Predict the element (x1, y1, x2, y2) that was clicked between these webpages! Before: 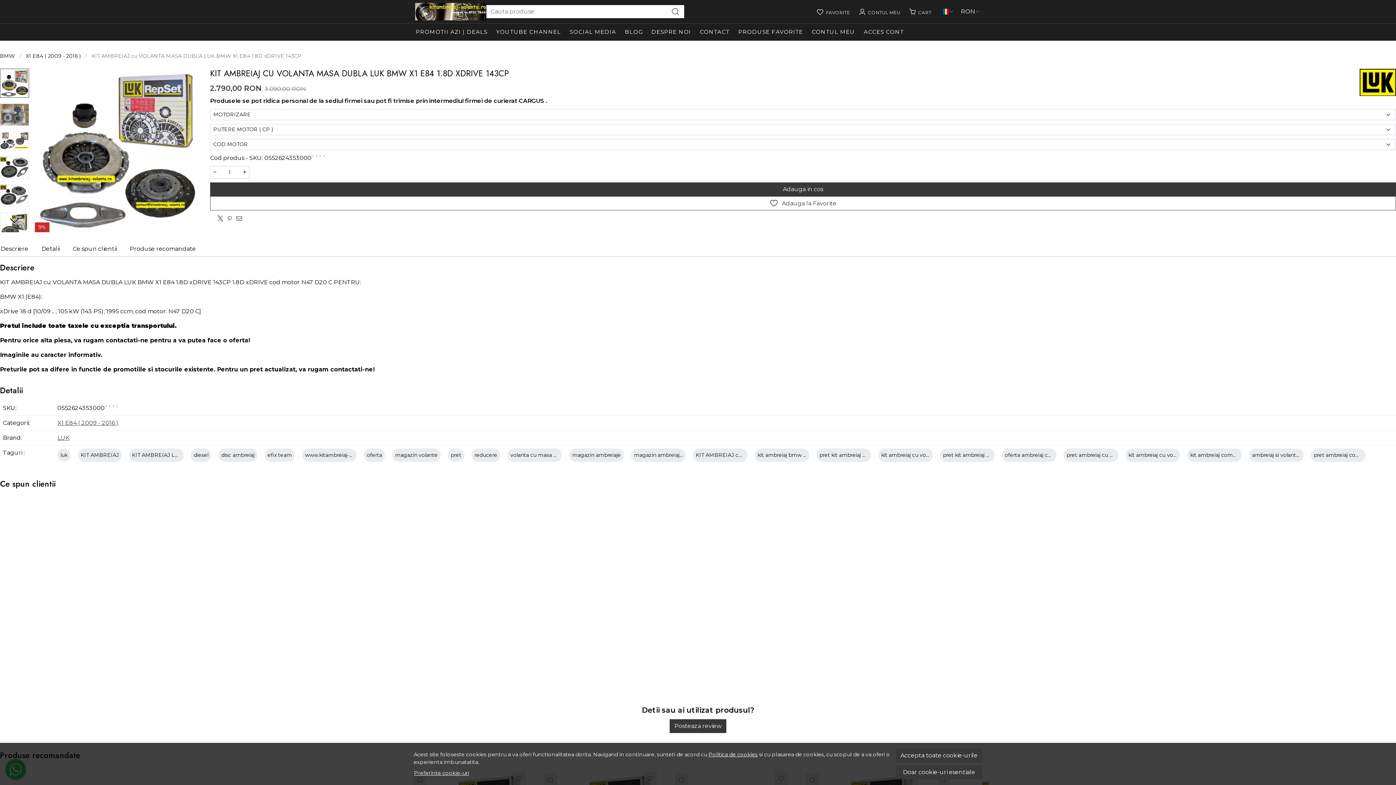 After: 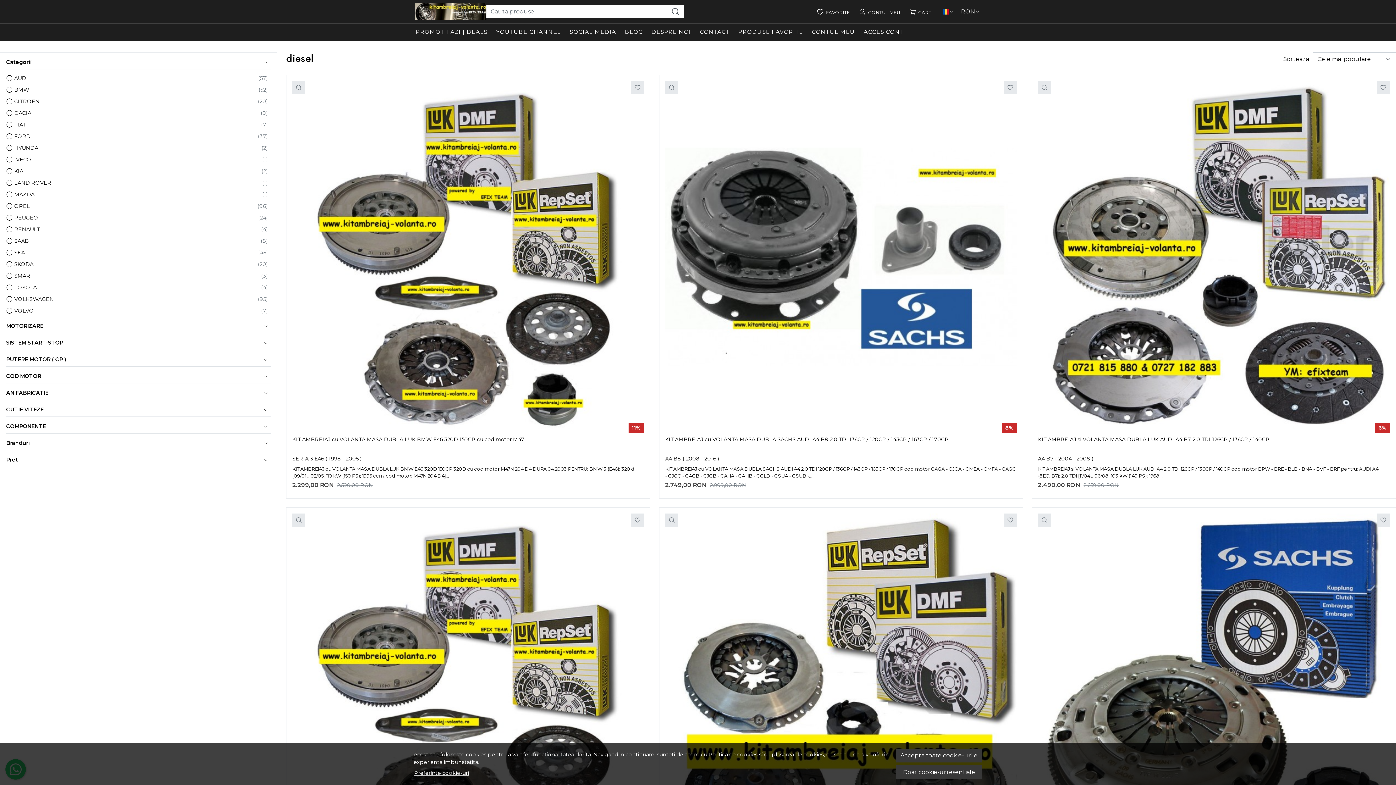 Action: label: diesel bbox: (193, 452, 208, 458)